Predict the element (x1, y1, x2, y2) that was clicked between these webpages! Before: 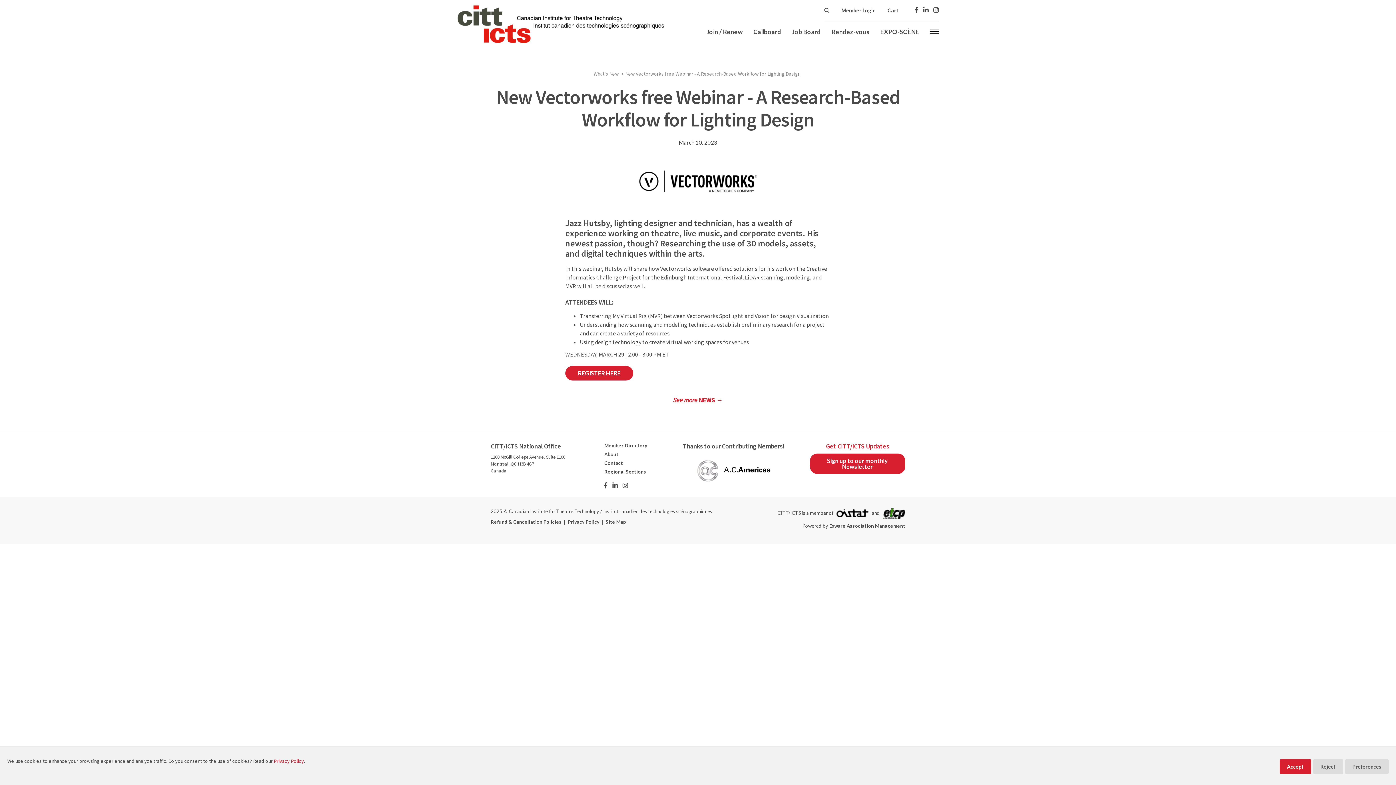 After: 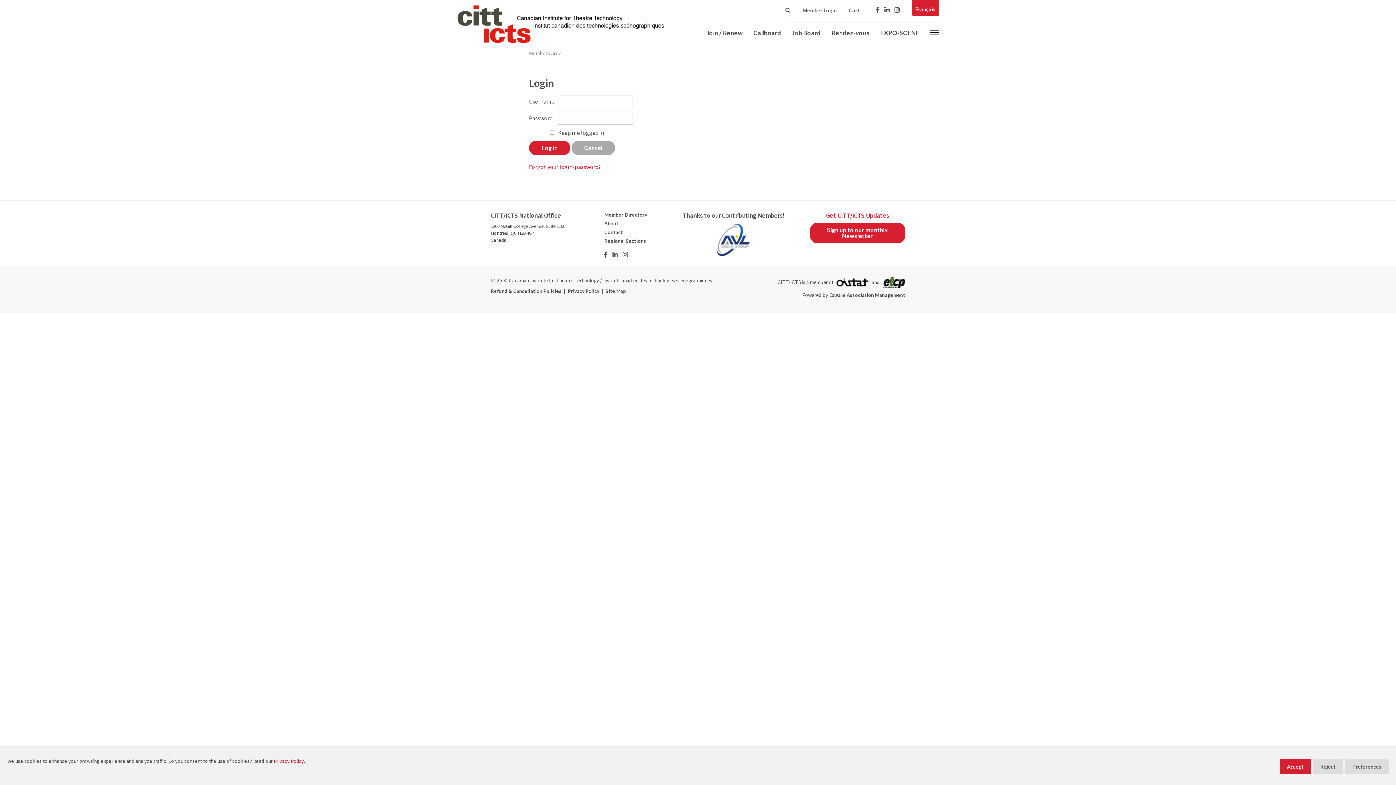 Action: label: Member Login bbox: (841, 7, 875, 13)